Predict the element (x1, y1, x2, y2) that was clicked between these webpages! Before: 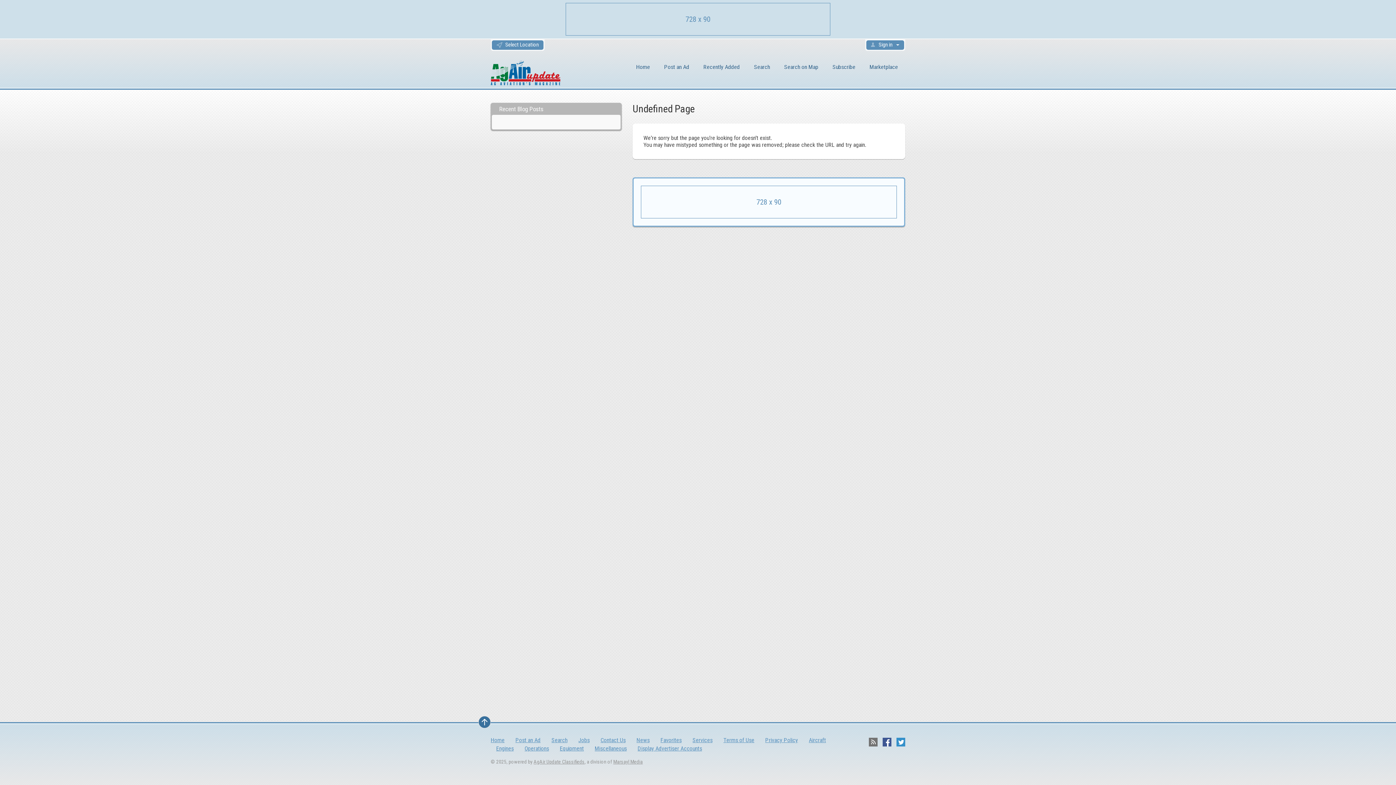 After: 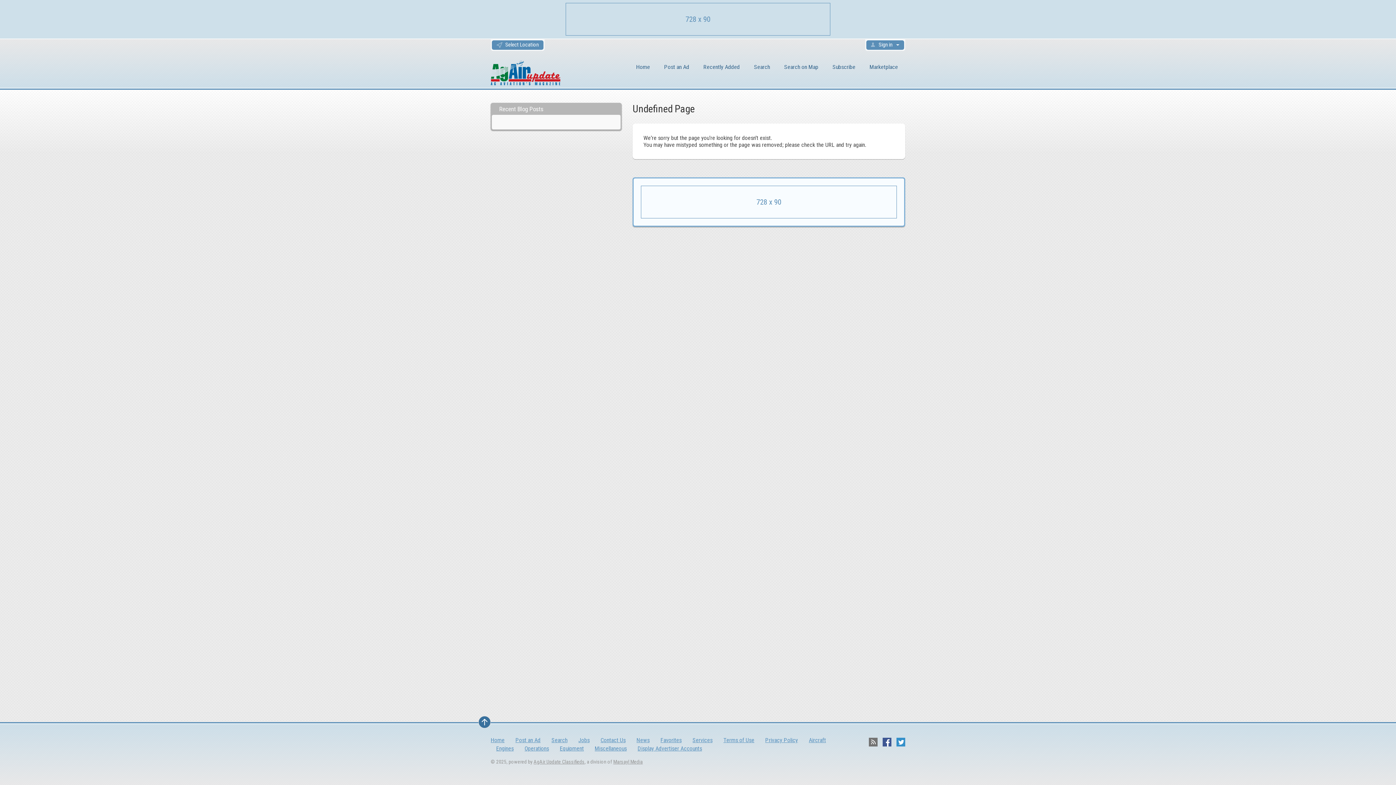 Action: label: Operations bbox: (519, 745, 554, 752)